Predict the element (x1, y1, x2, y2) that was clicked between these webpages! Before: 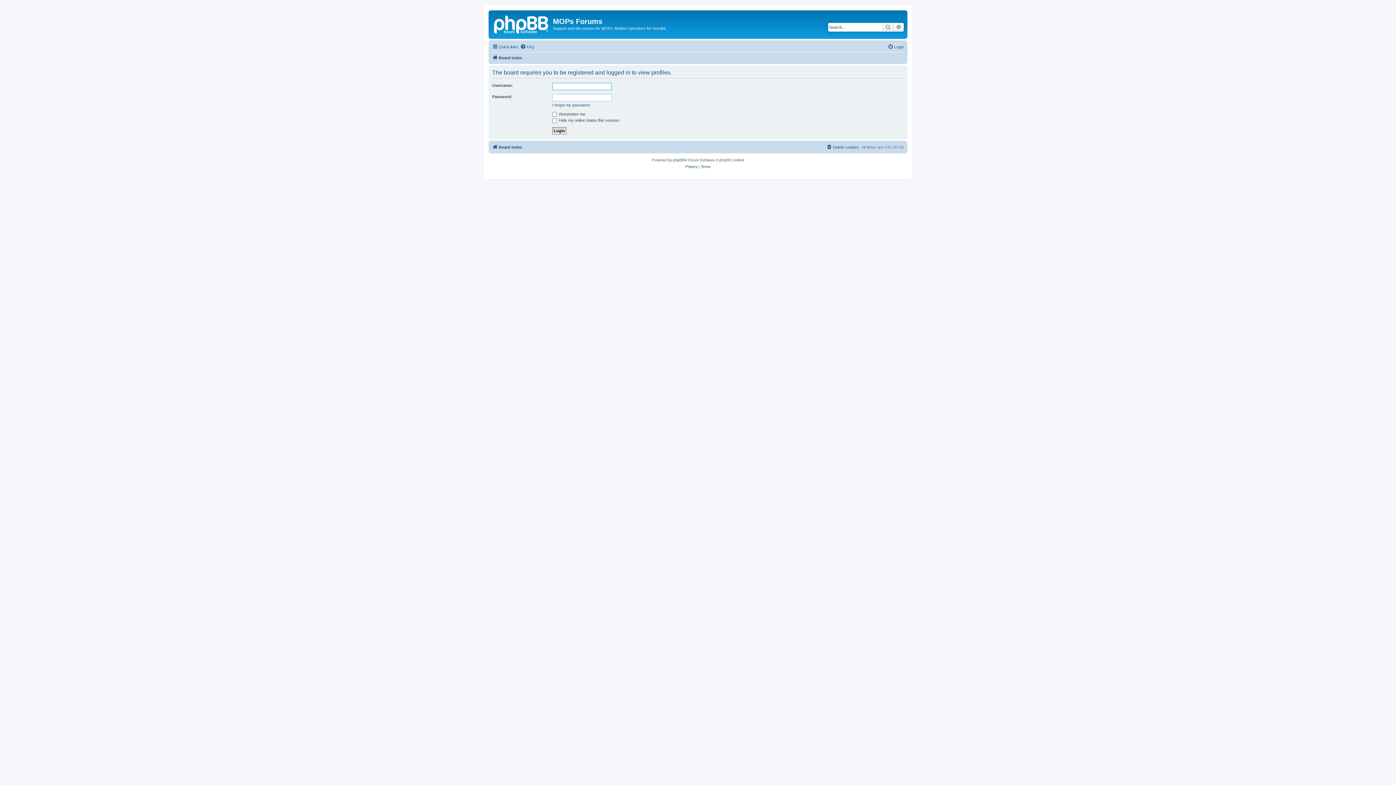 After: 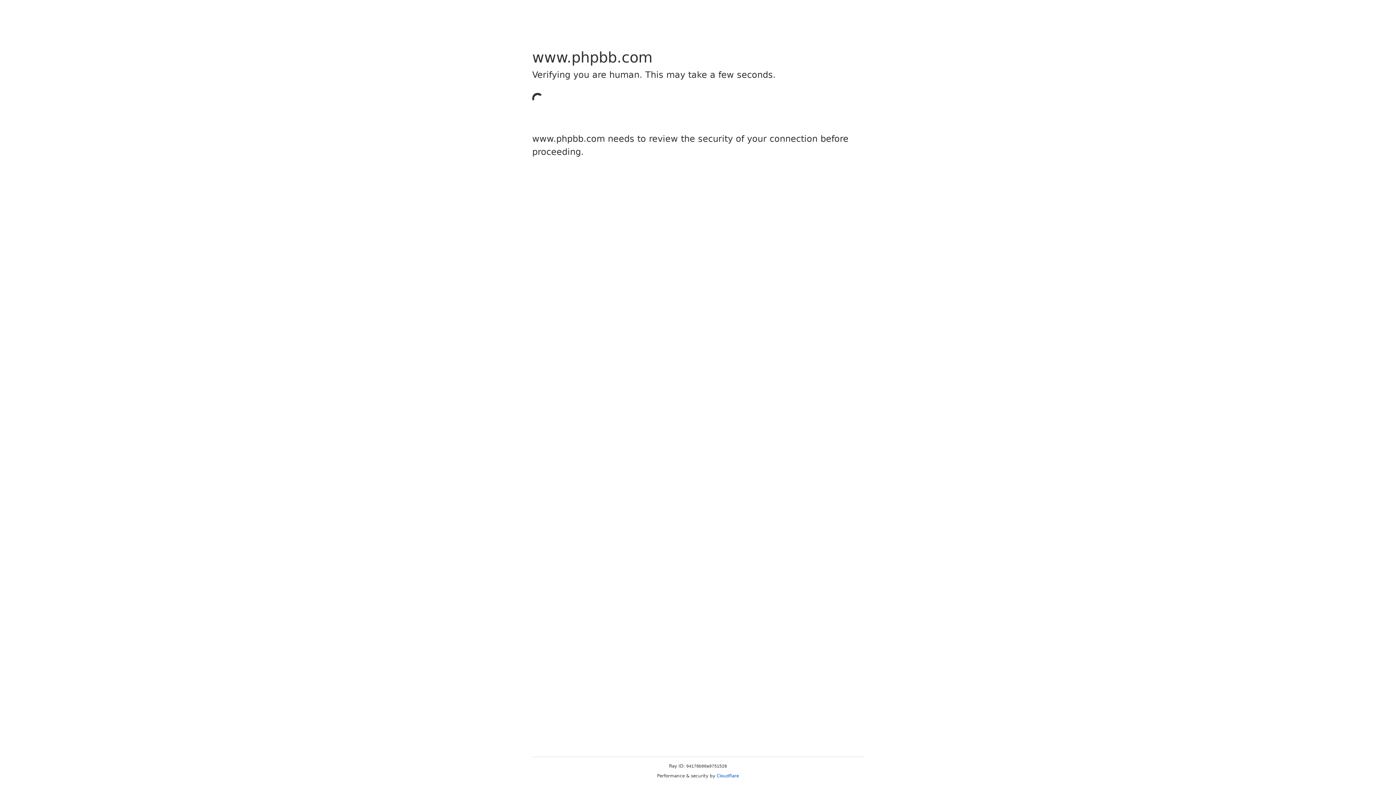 Action: label: phpBB bbox: (673, 156, 684, 163)